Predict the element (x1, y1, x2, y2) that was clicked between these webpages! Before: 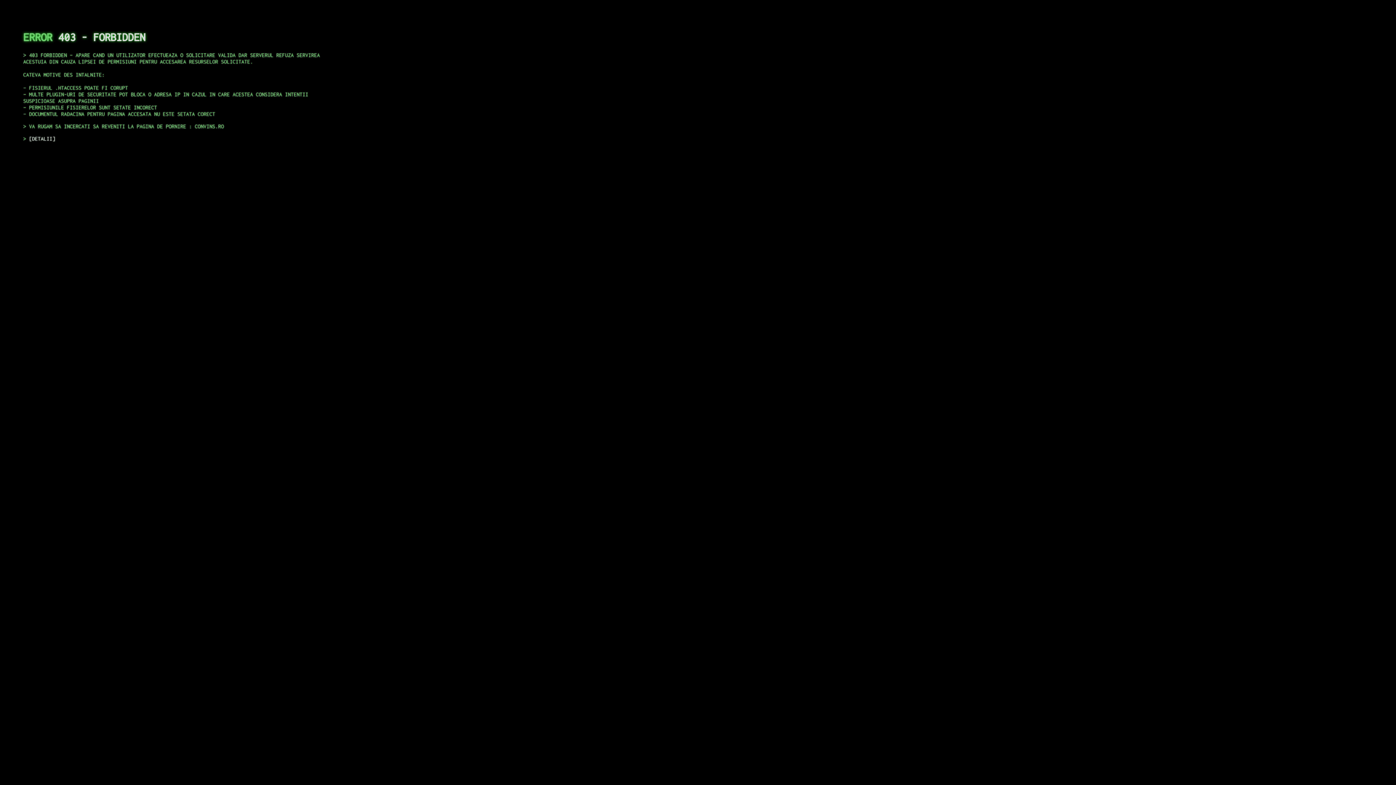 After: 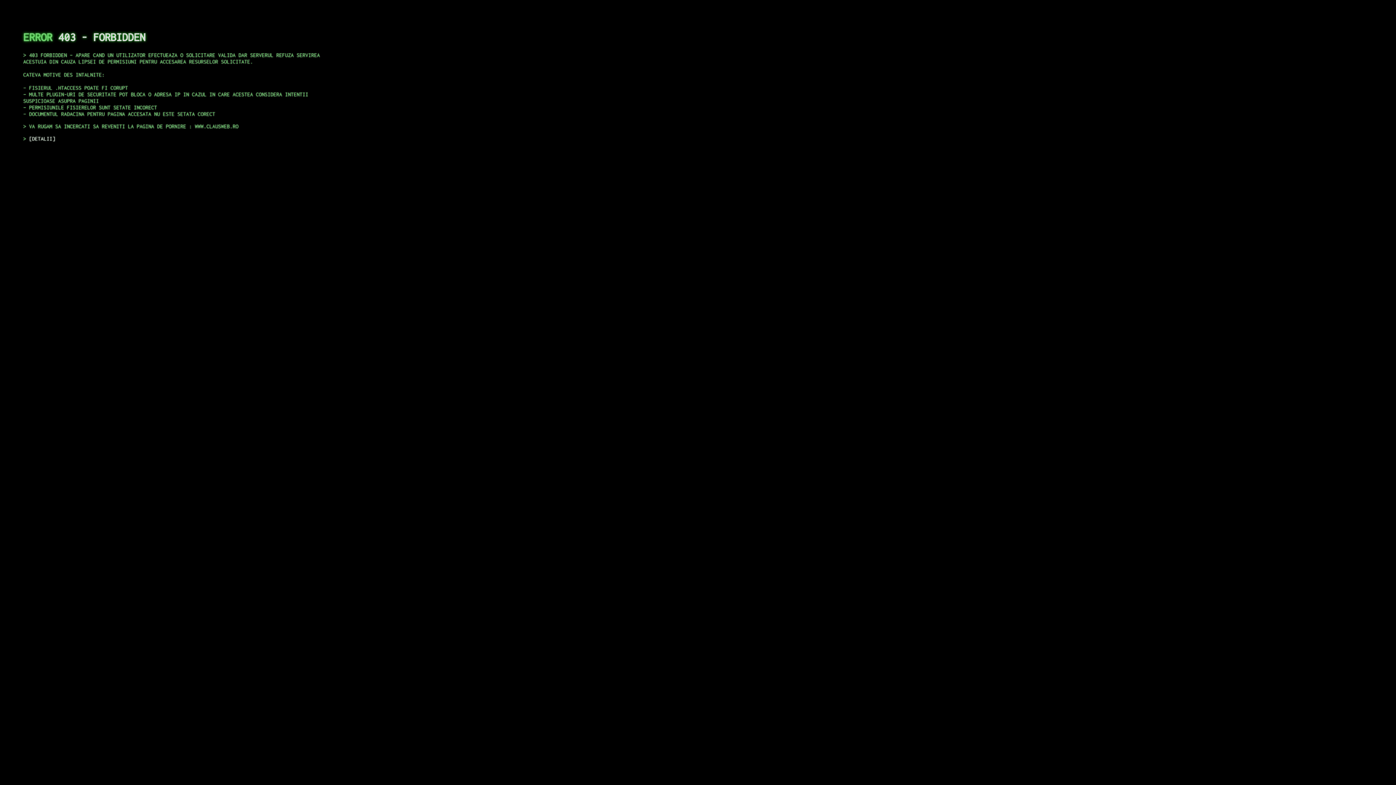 Action: bbox: (29, 135, 55, 141) label: DETALII